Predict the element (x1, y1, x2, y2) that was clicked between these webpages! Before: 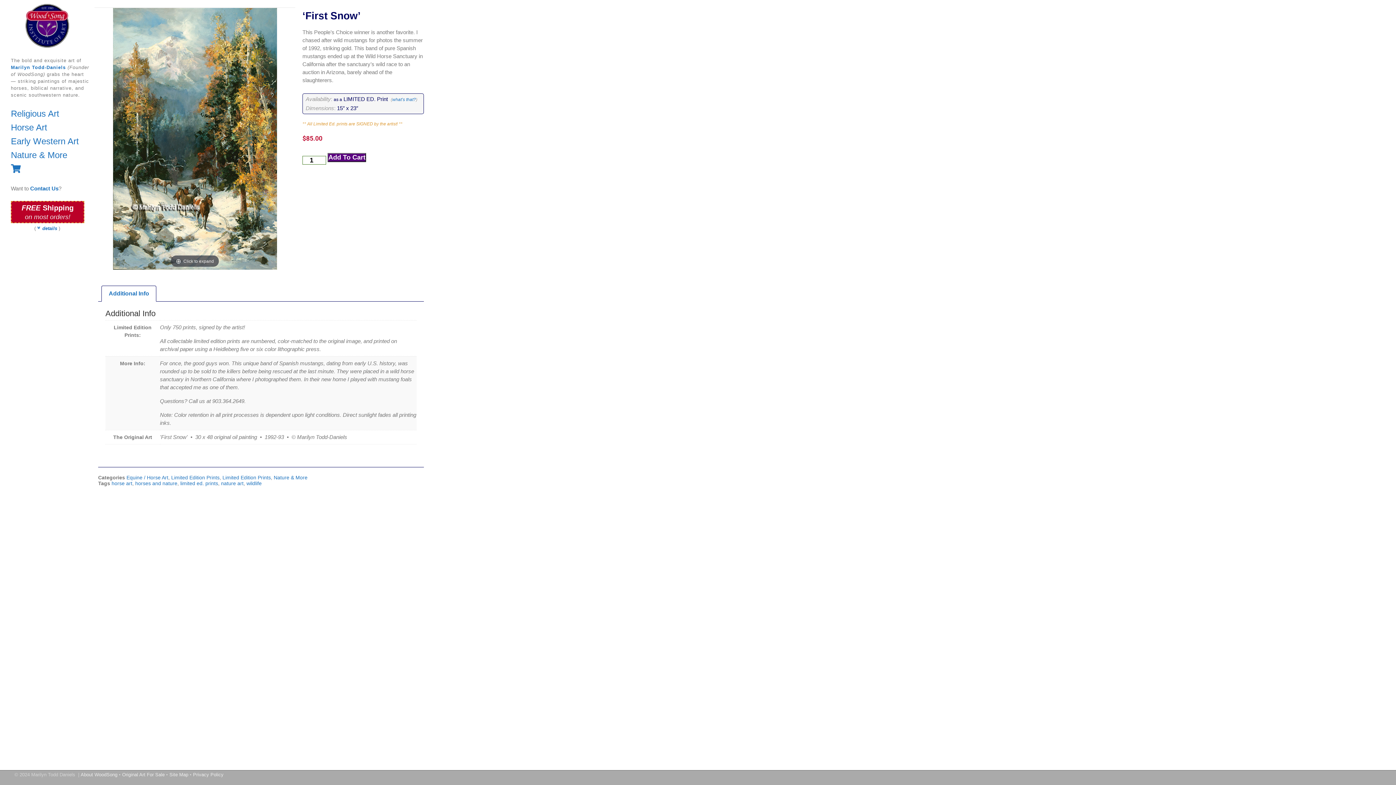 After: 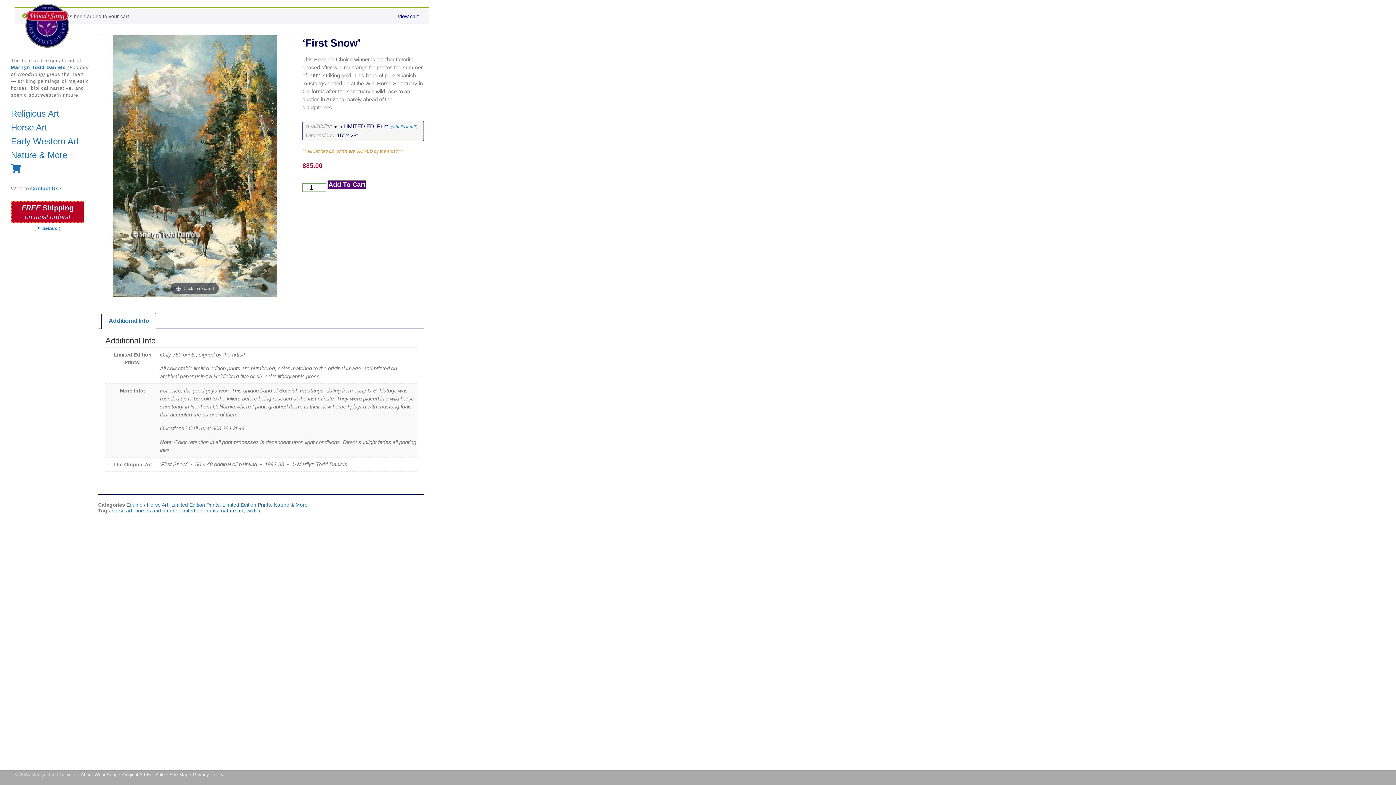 Action: bbox: (327, 153, 366, 162) label: Add To Cart